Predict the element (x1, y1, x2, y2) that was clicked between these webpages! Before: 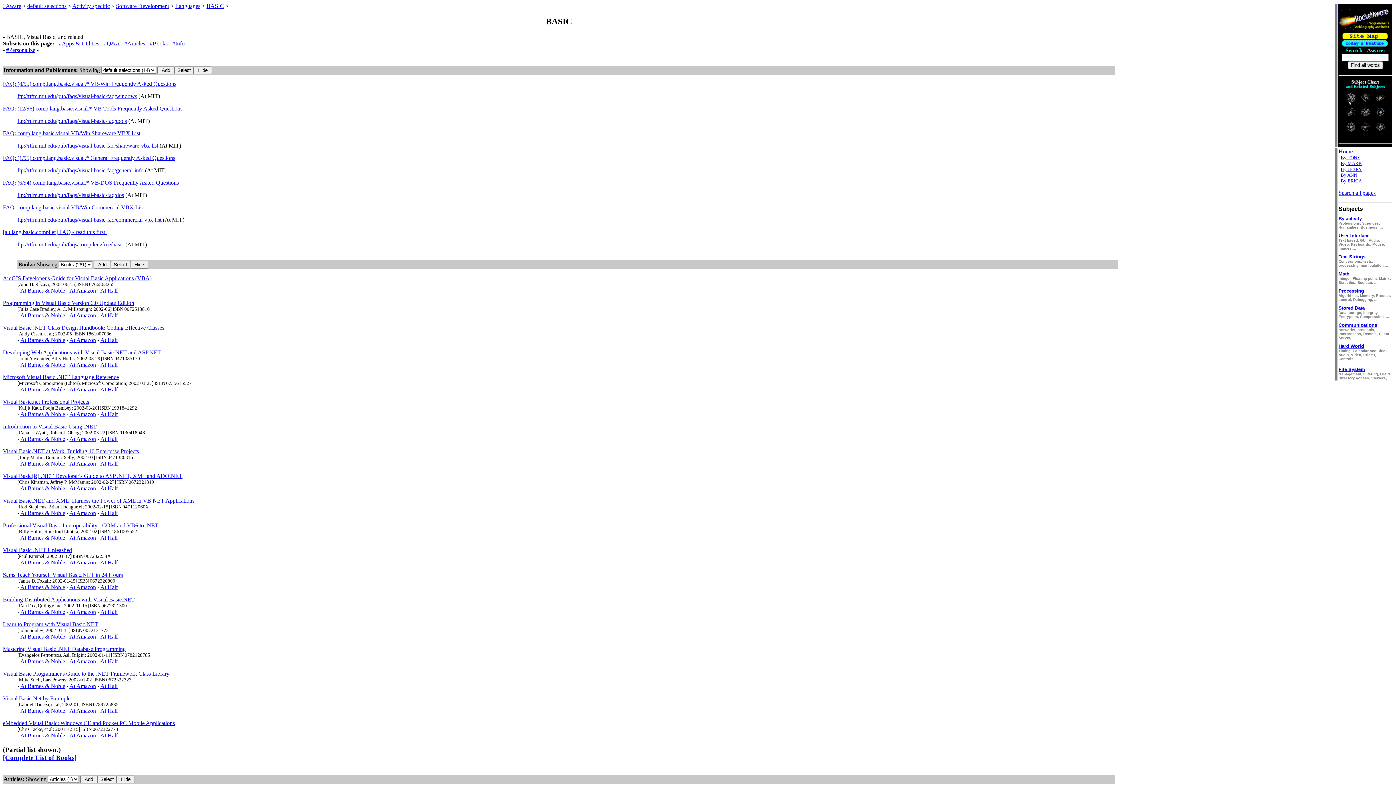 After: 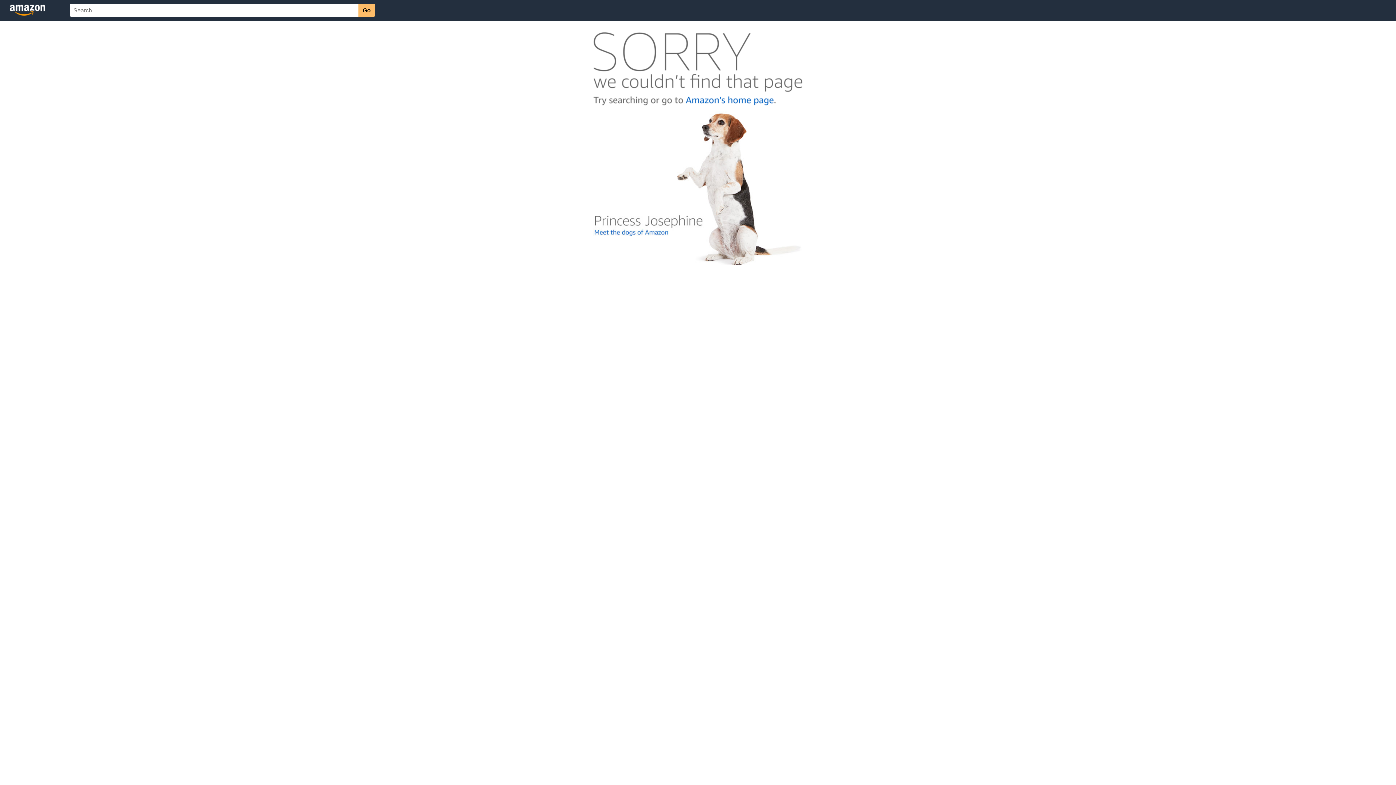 Action: label: At Amazon bbox: (69, 559, 96, 565)